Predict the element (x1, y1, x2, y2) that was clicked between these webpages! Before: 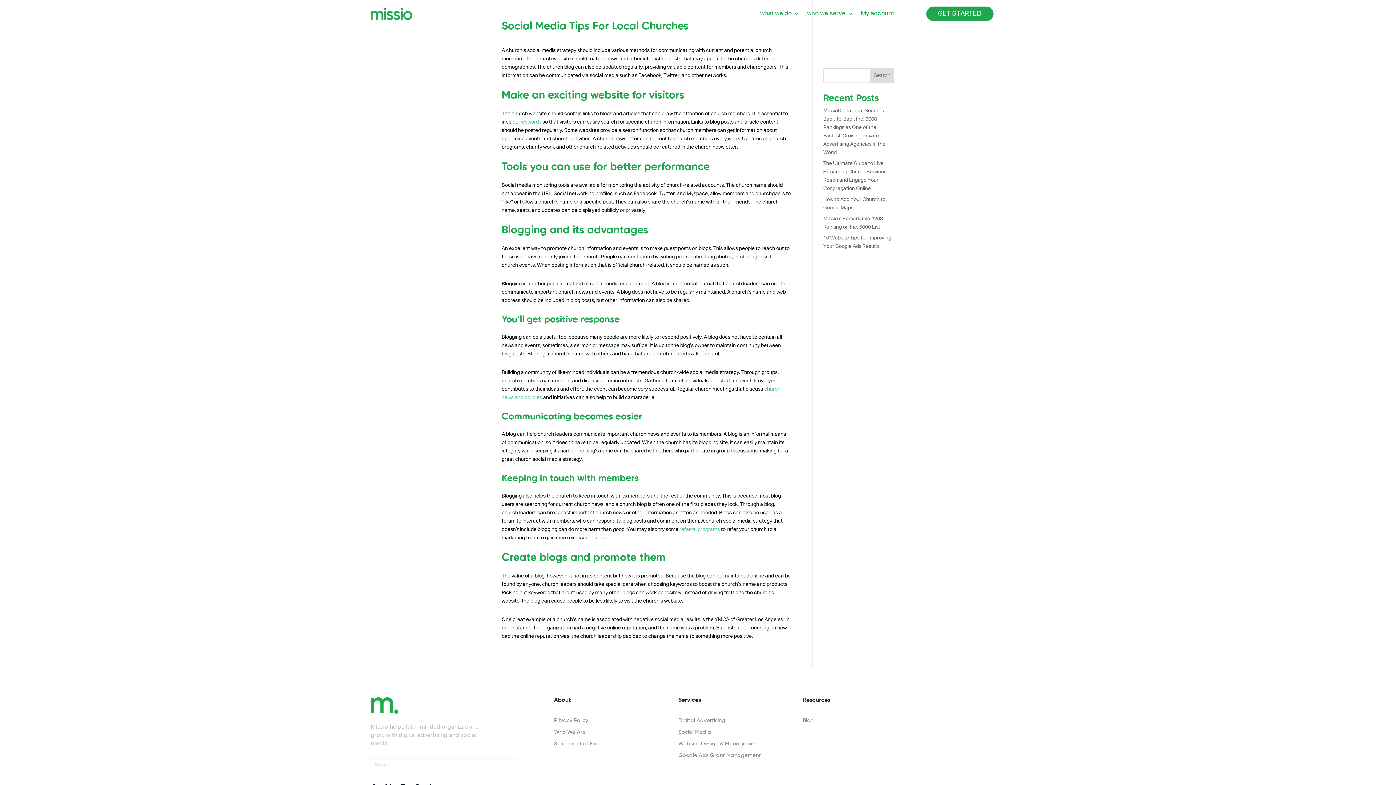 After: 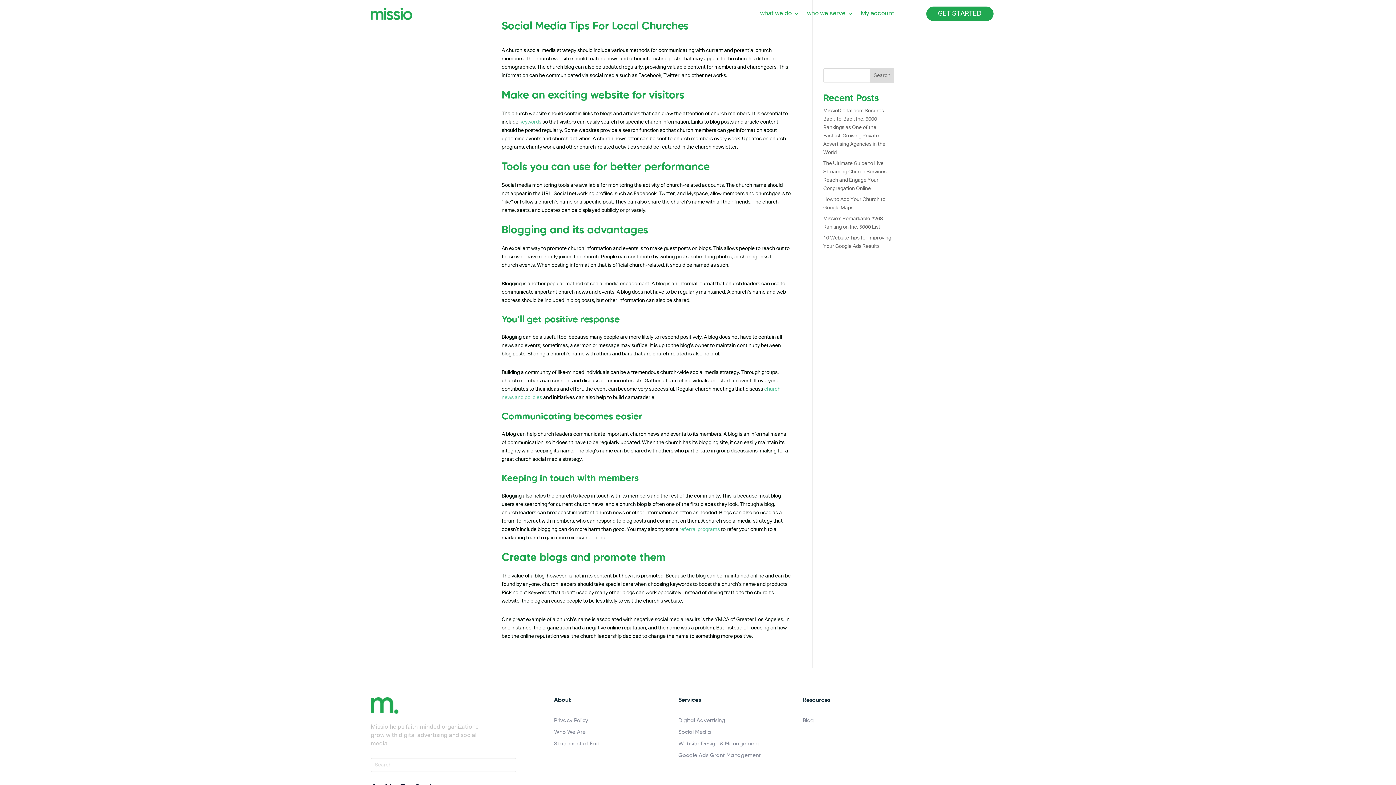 Action: bbox: (679, 527, 720, 532) label: referral programs